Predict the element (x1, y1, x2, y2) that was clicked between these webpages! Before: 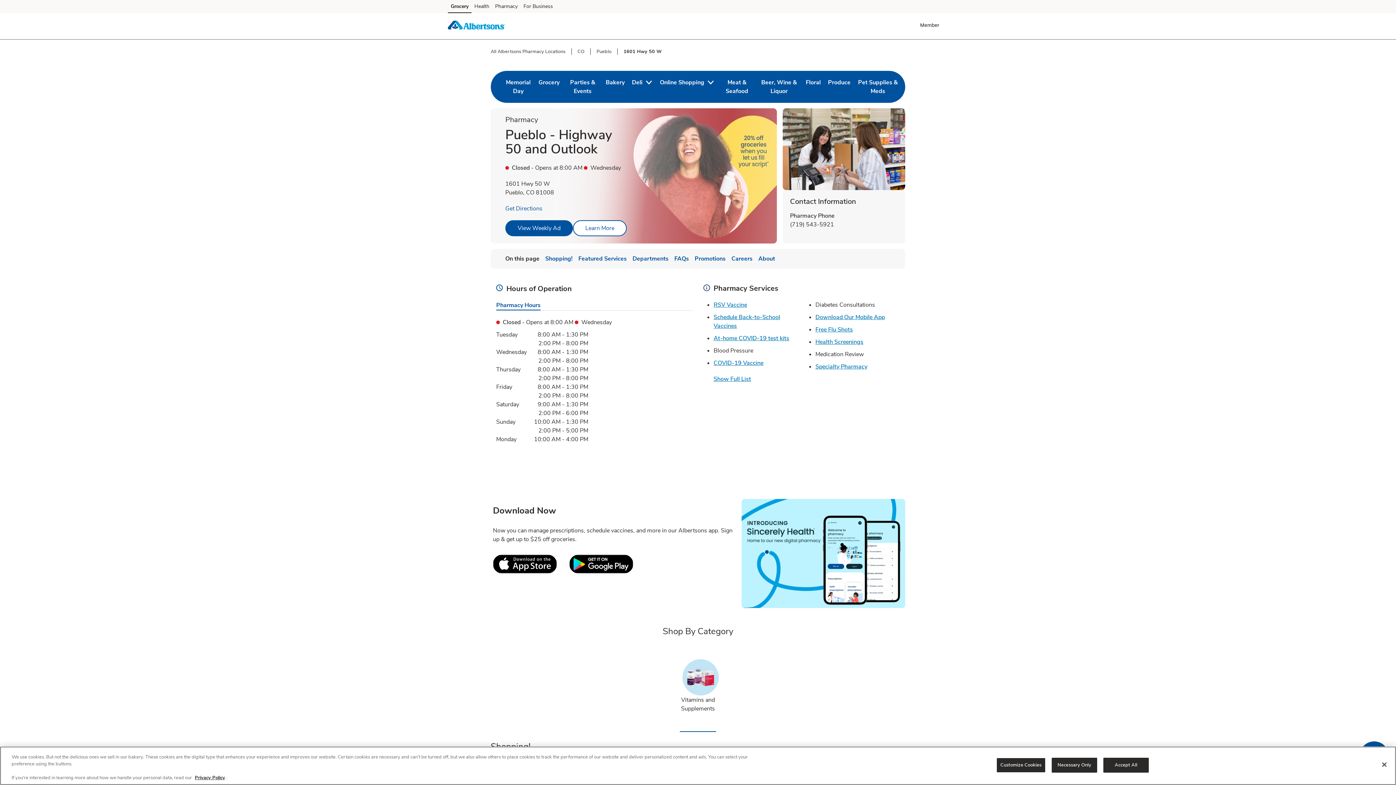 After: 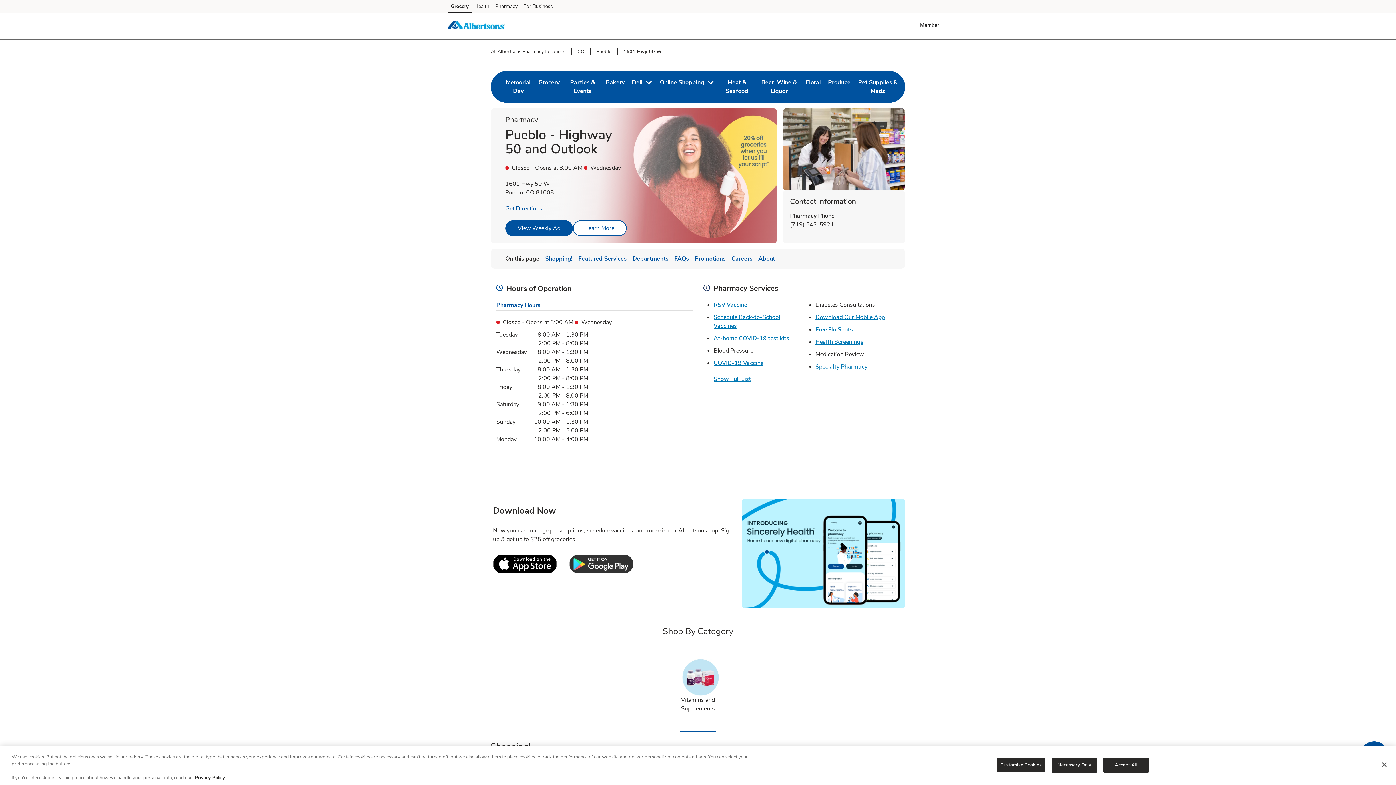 Action: bbox: (569, 554, 633, 576) label: Link Opens in New Tab